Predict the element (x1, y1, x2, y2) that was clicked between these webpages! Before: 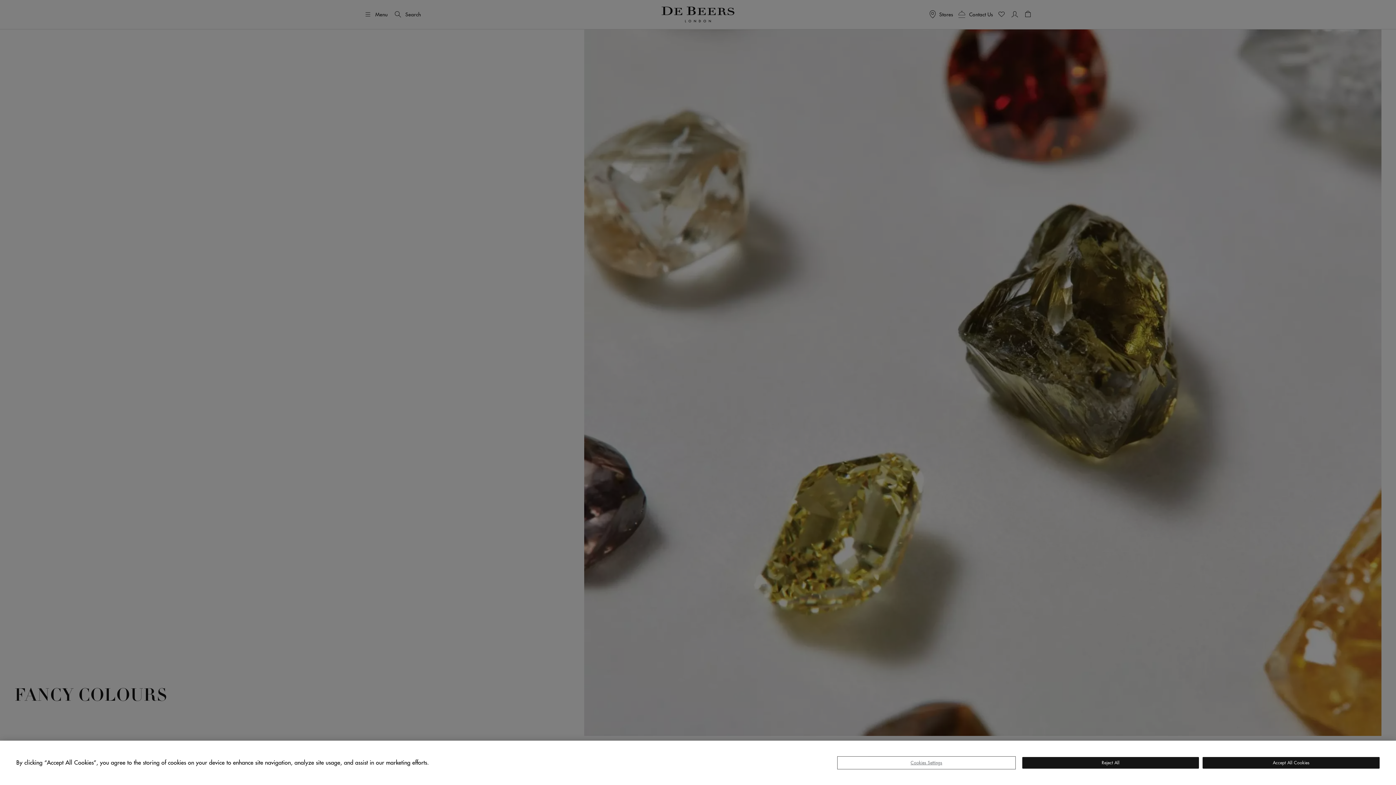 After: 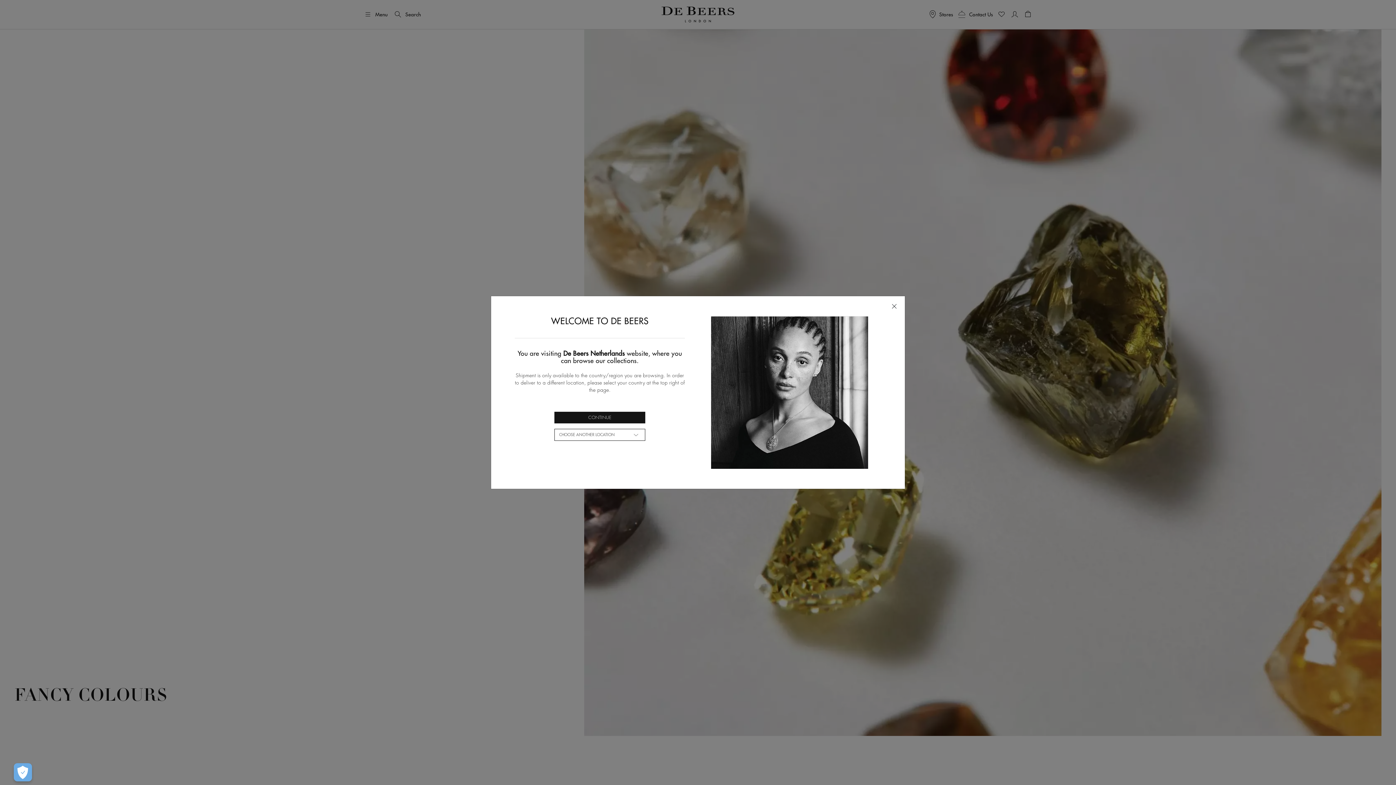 Action: bbox: (1203, 757, 1380, 769) label: Accept All Cookies